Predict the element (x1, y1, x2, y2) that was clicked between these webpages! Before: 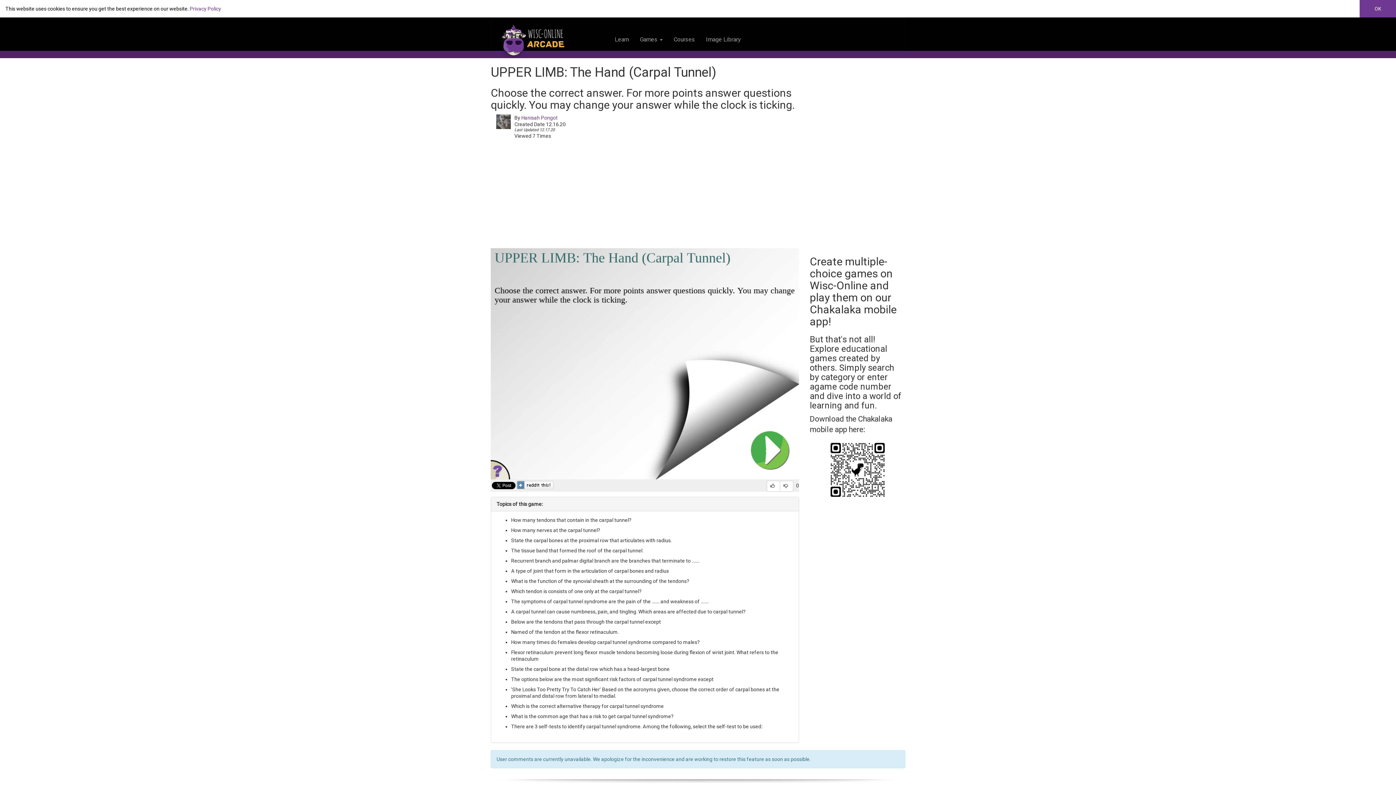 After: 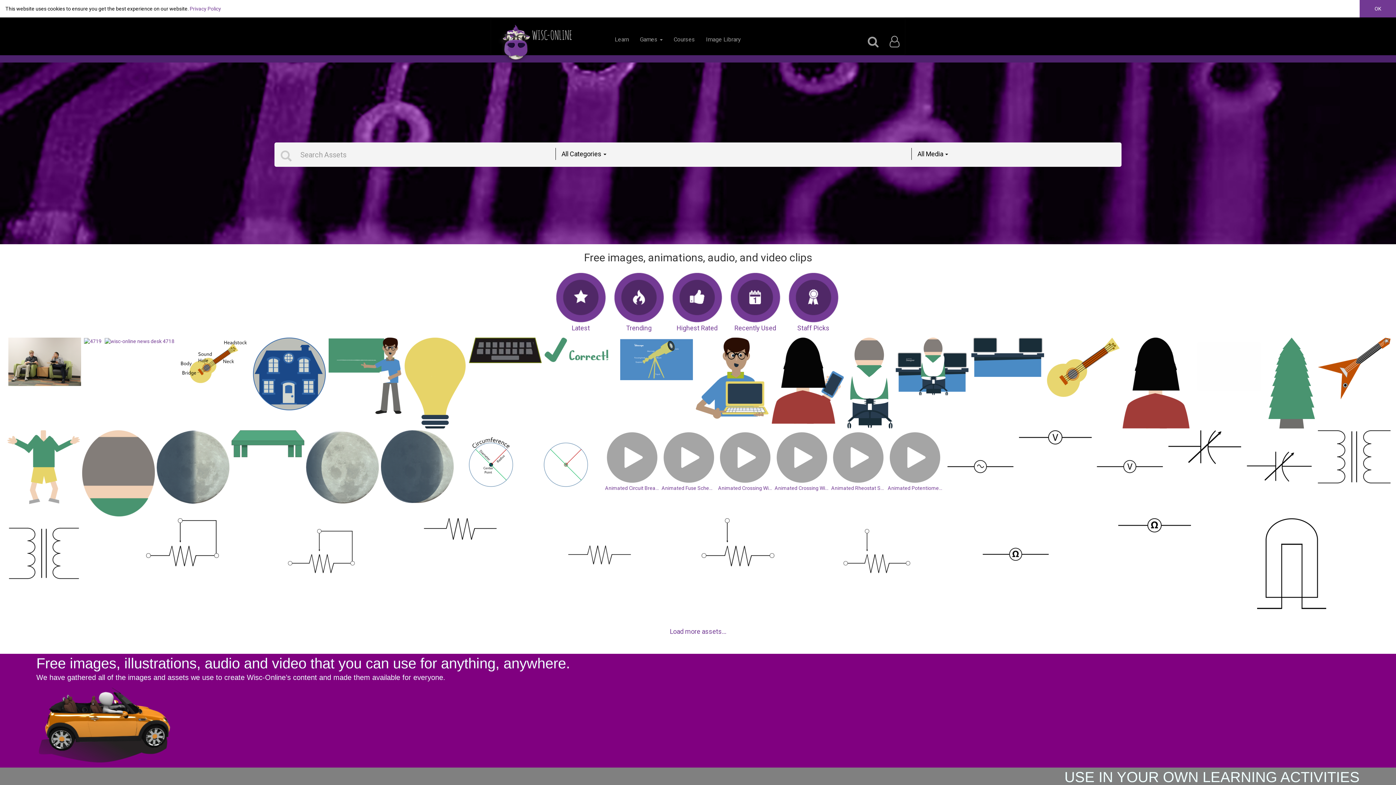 Action: bbox: (700, 30, 746, 48) label: Image Library